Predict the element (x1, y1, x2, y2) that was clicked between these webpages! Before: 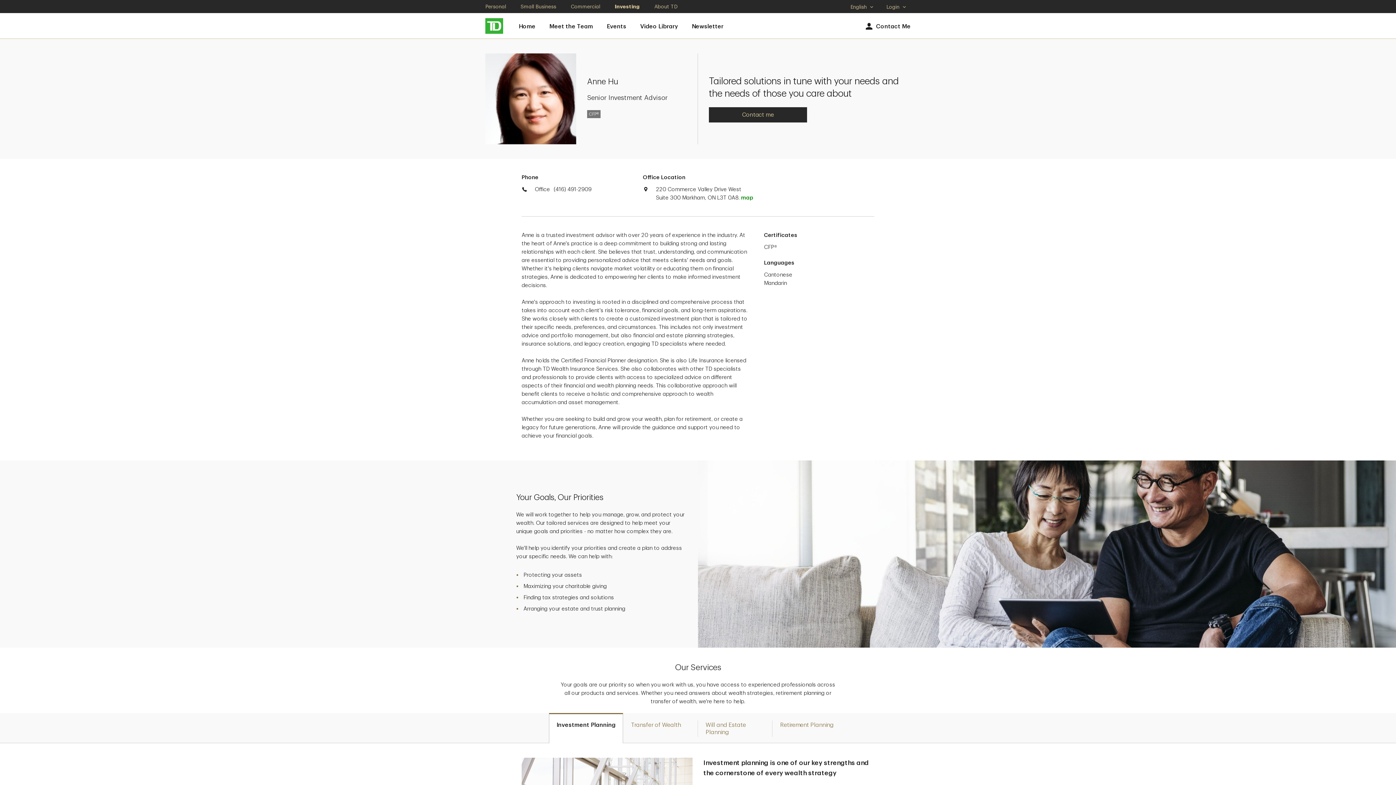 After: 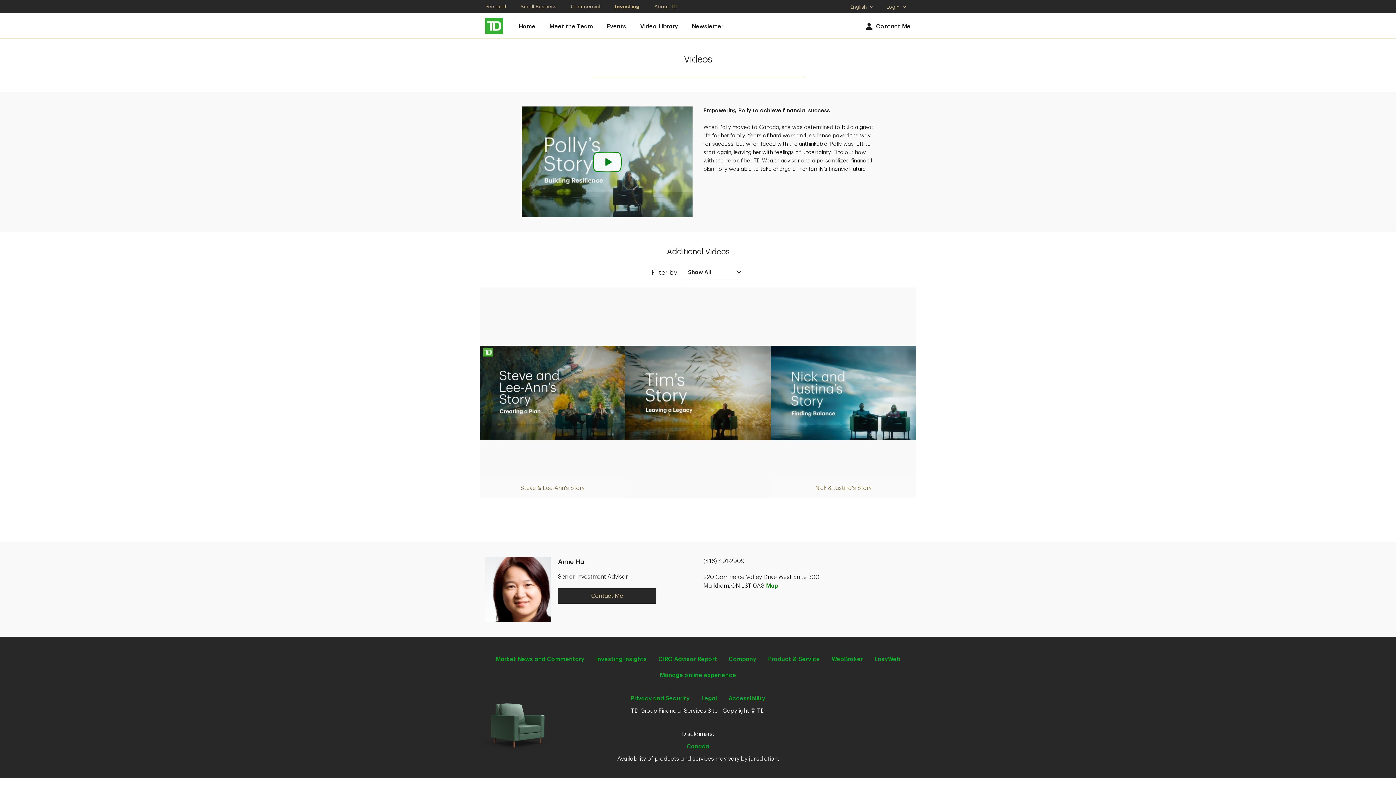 Action: label: Video Library bbox: (640, 20, 678, 30)